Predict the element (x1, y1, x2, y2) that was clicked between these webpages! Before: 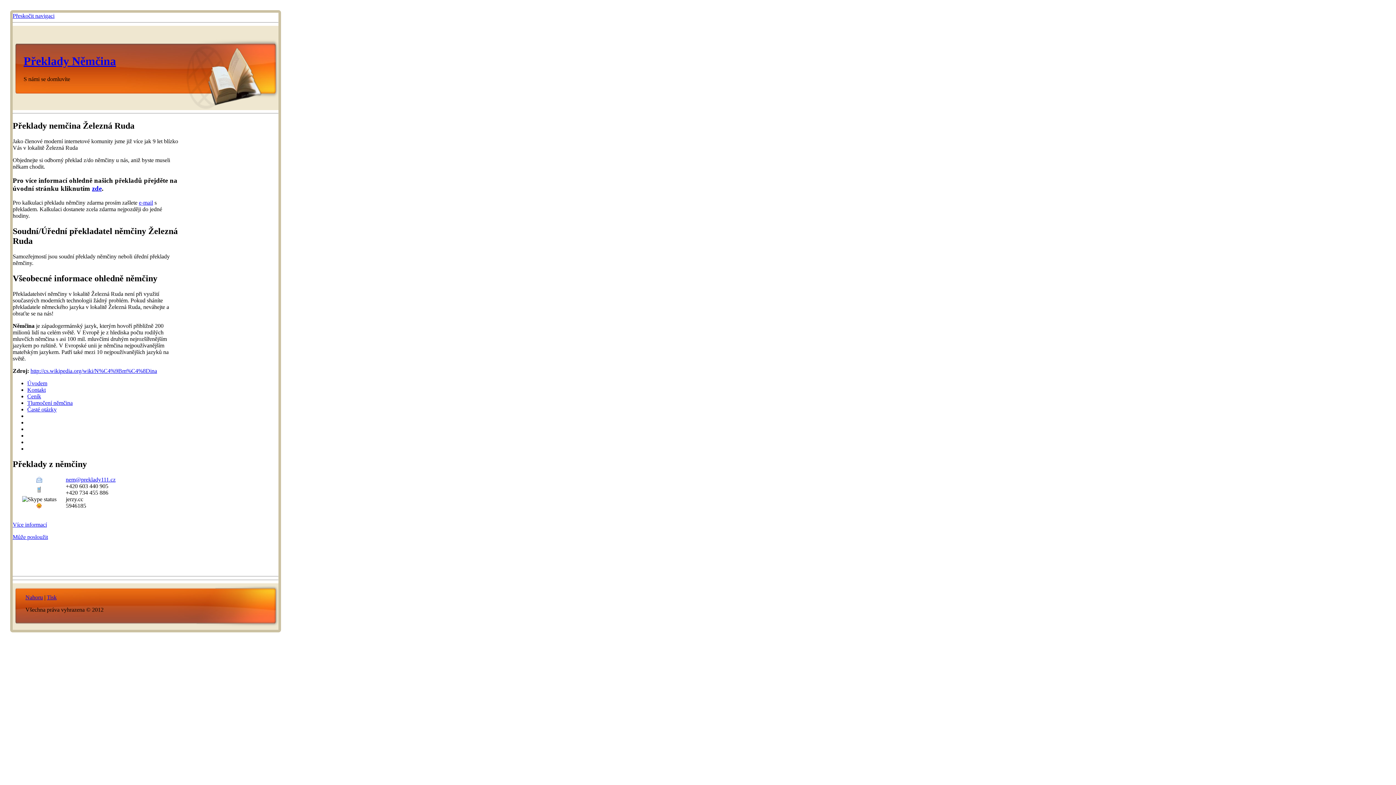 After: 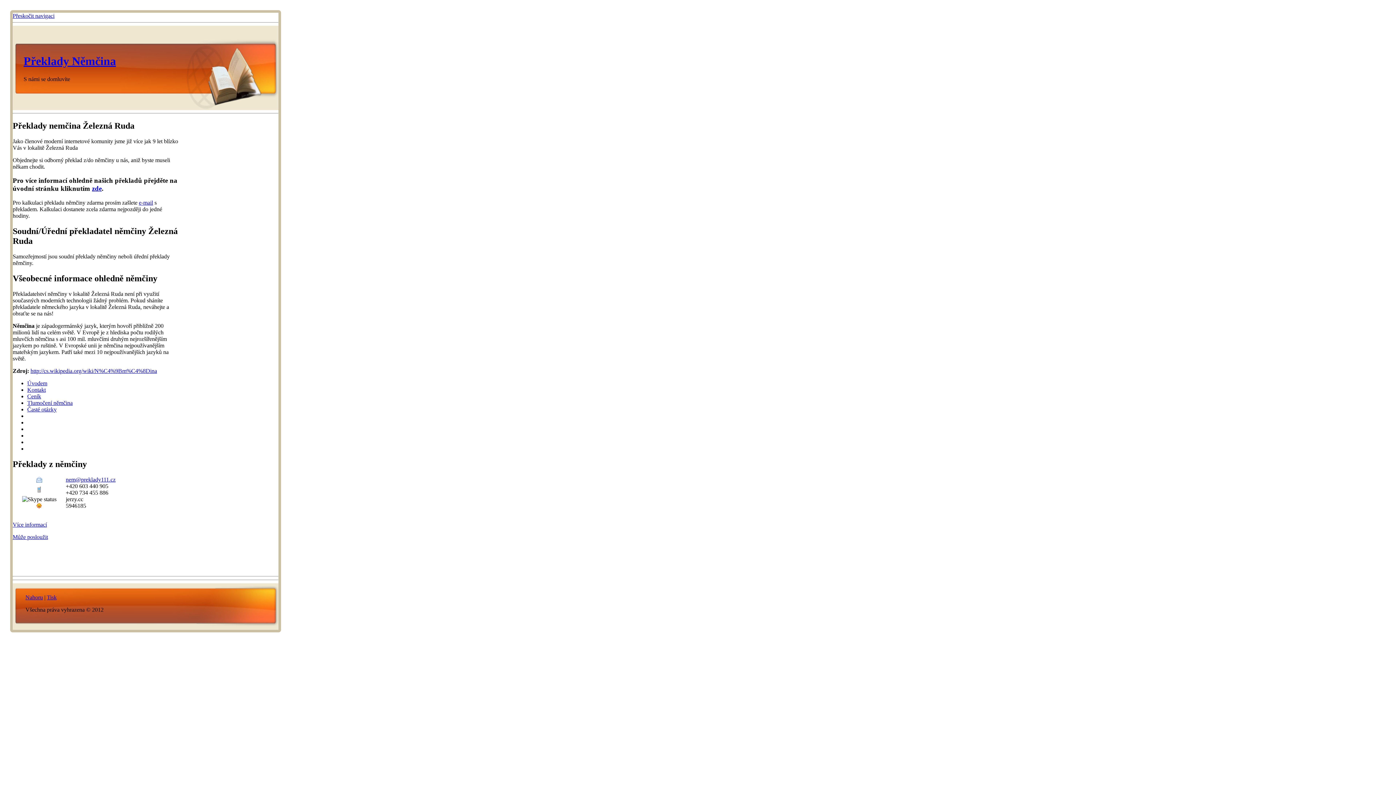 Action: bbox: (12, 12, 54, 18) label: Přeskočit navigaci